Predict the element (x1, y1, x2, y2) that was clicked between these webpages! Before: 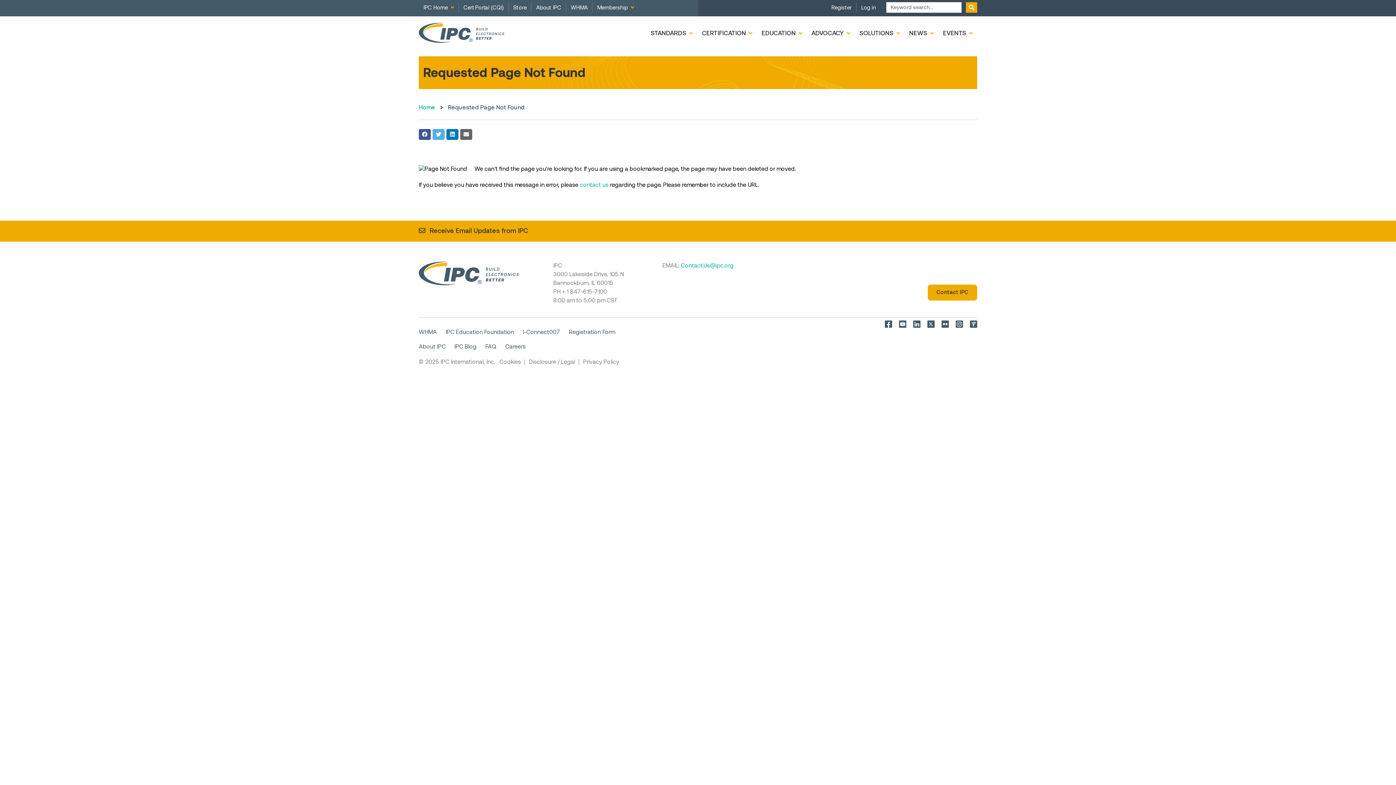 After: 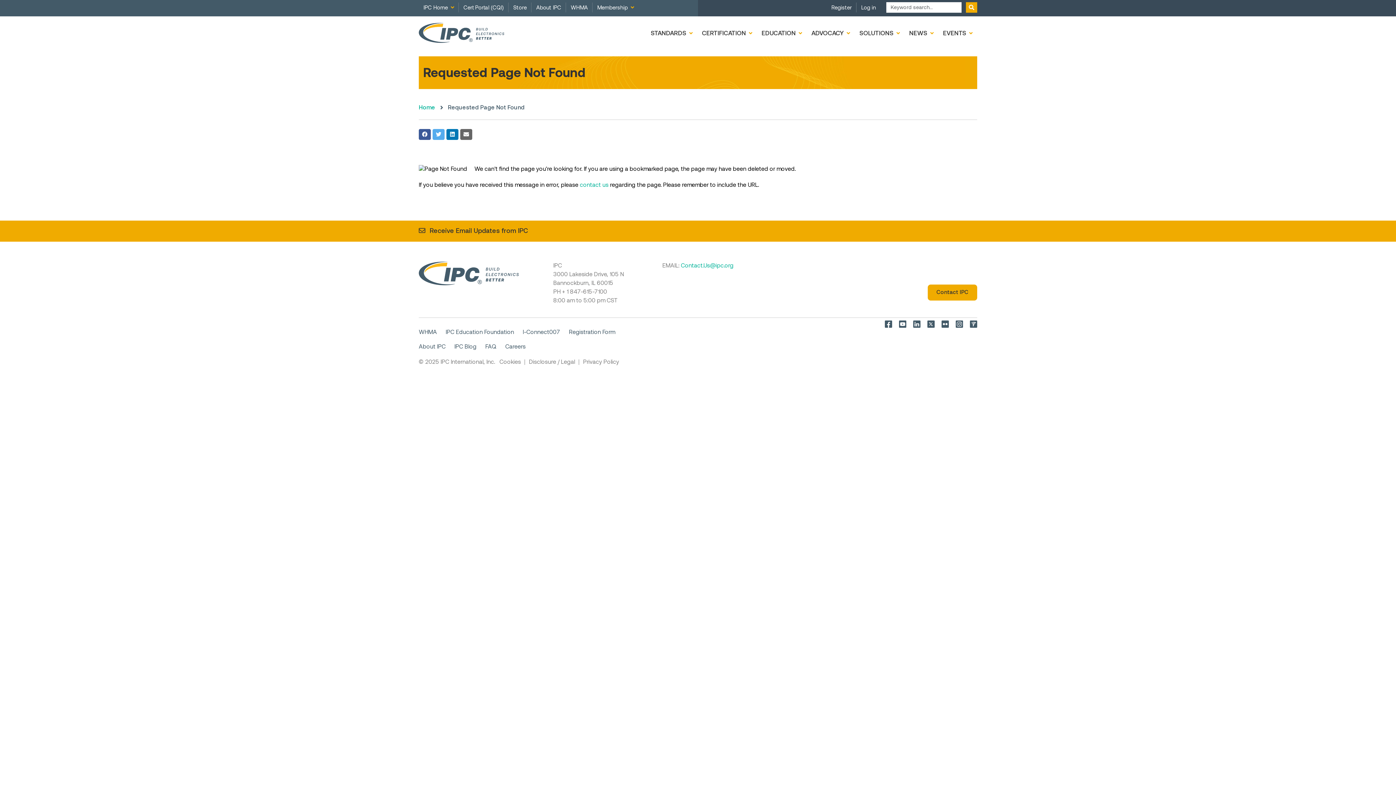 Action: bbox: (562, 289, 608, 294) label: + 1 847-615-7100 